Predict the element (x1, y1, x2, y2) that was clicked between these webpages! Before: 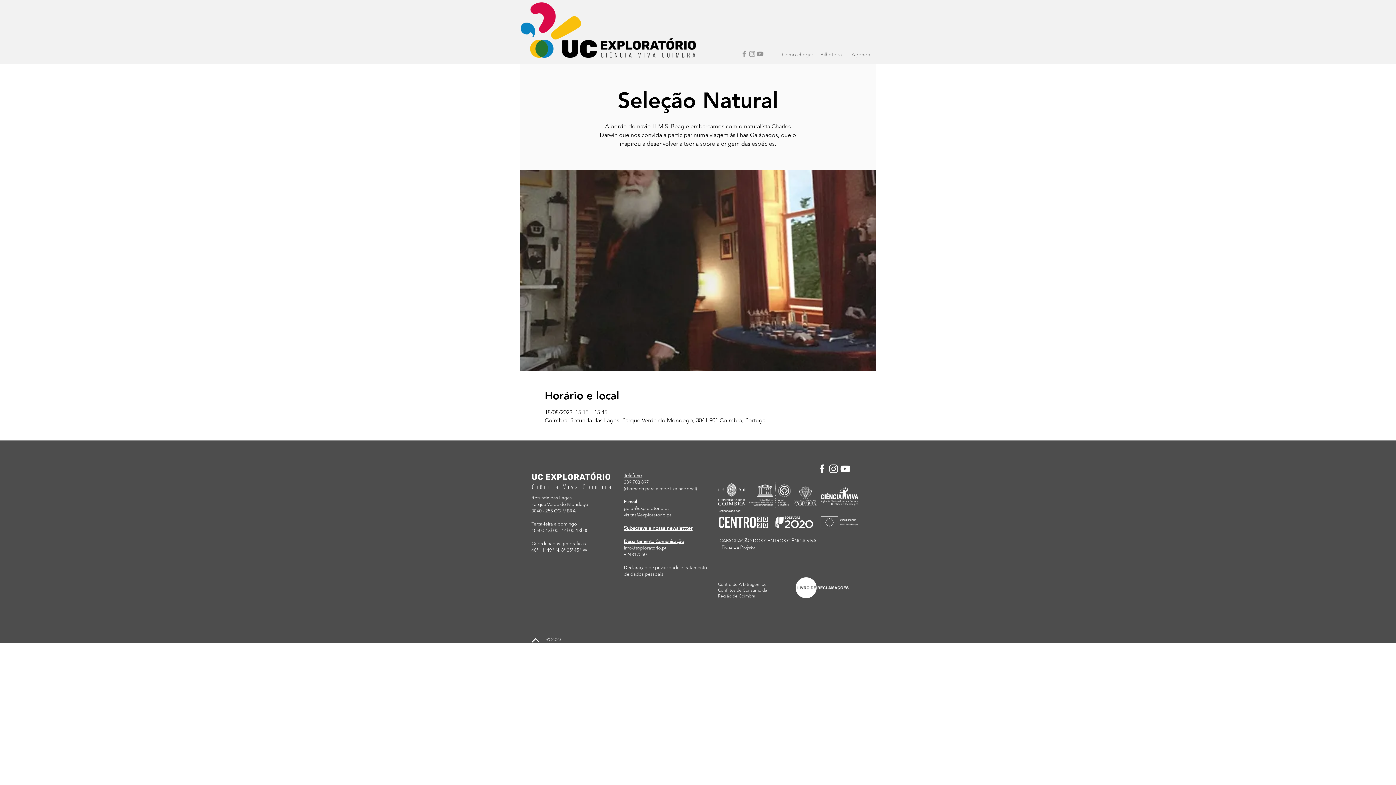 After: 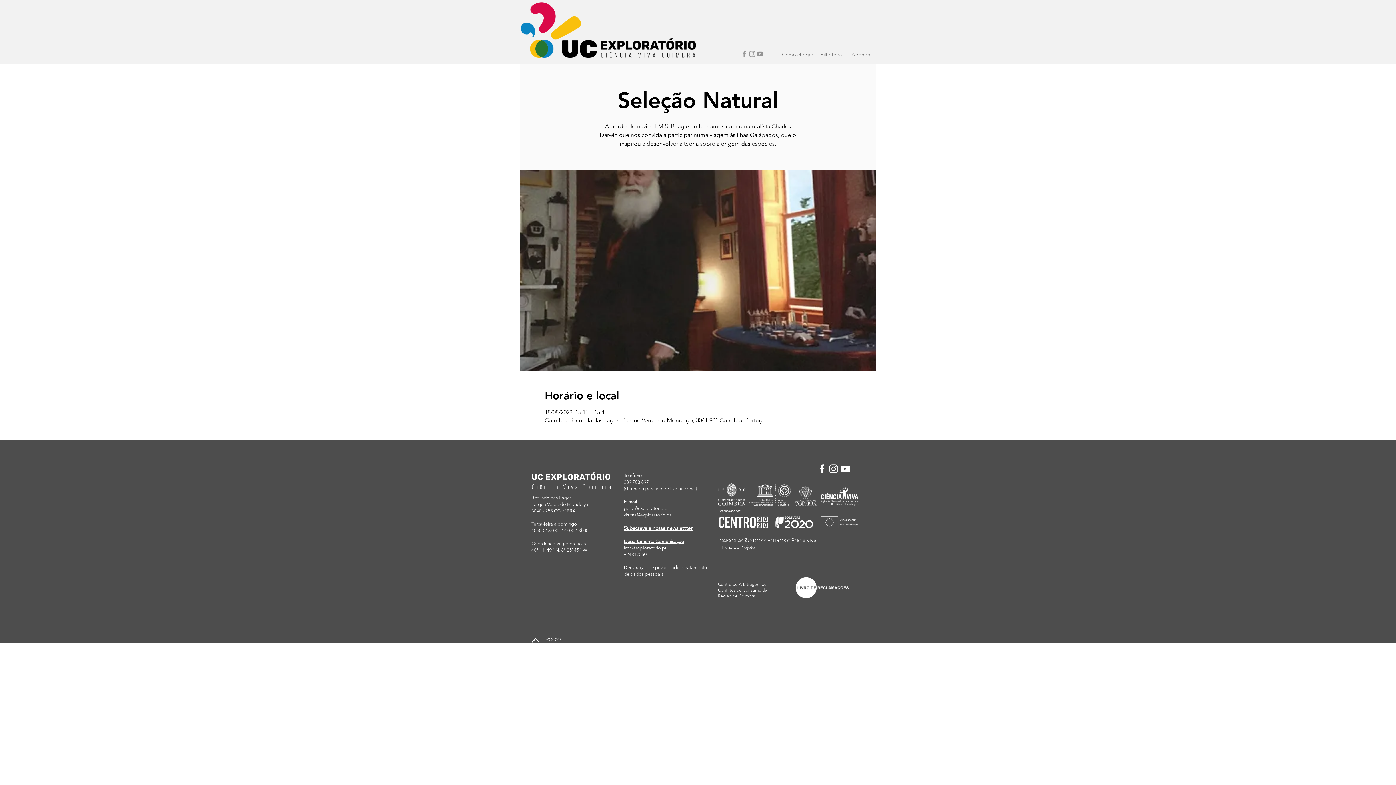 Action: bbox: (718, 581, 767, 598) label: Centro de Arbitragem de Conflitos de Consumo da Região de Coimbra